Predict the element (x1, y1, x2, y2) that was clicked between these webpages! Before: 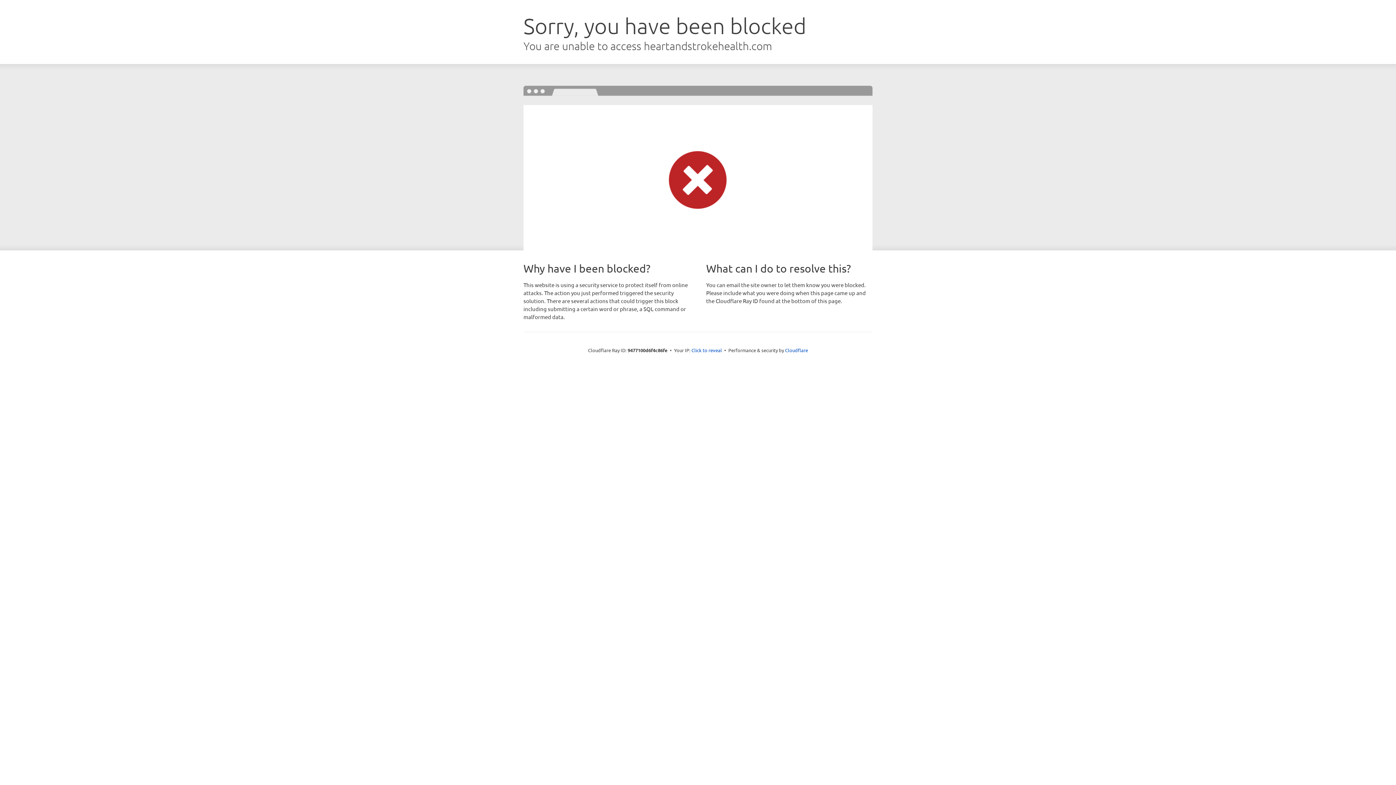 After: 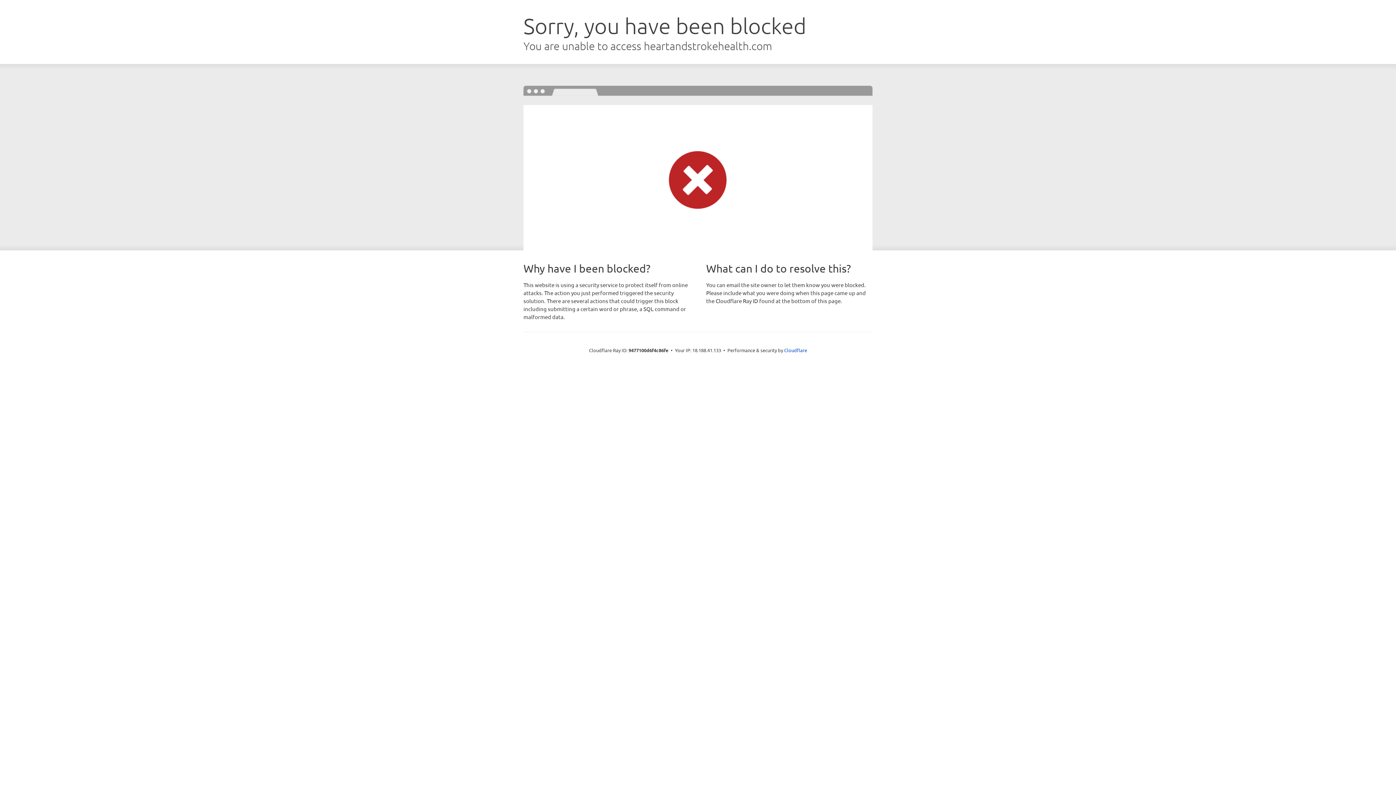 Action: bbox: (691, 346, 722, 353) label: Click to reveal